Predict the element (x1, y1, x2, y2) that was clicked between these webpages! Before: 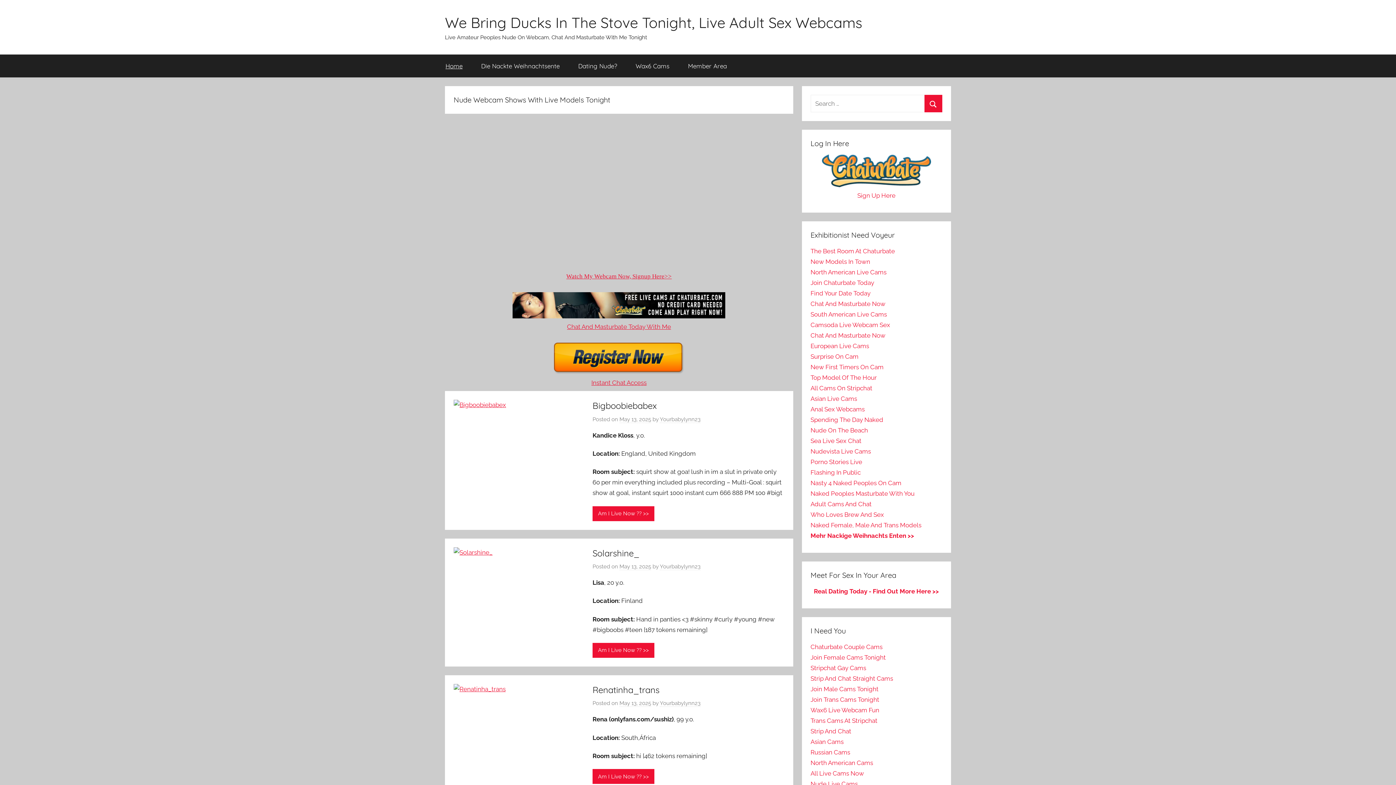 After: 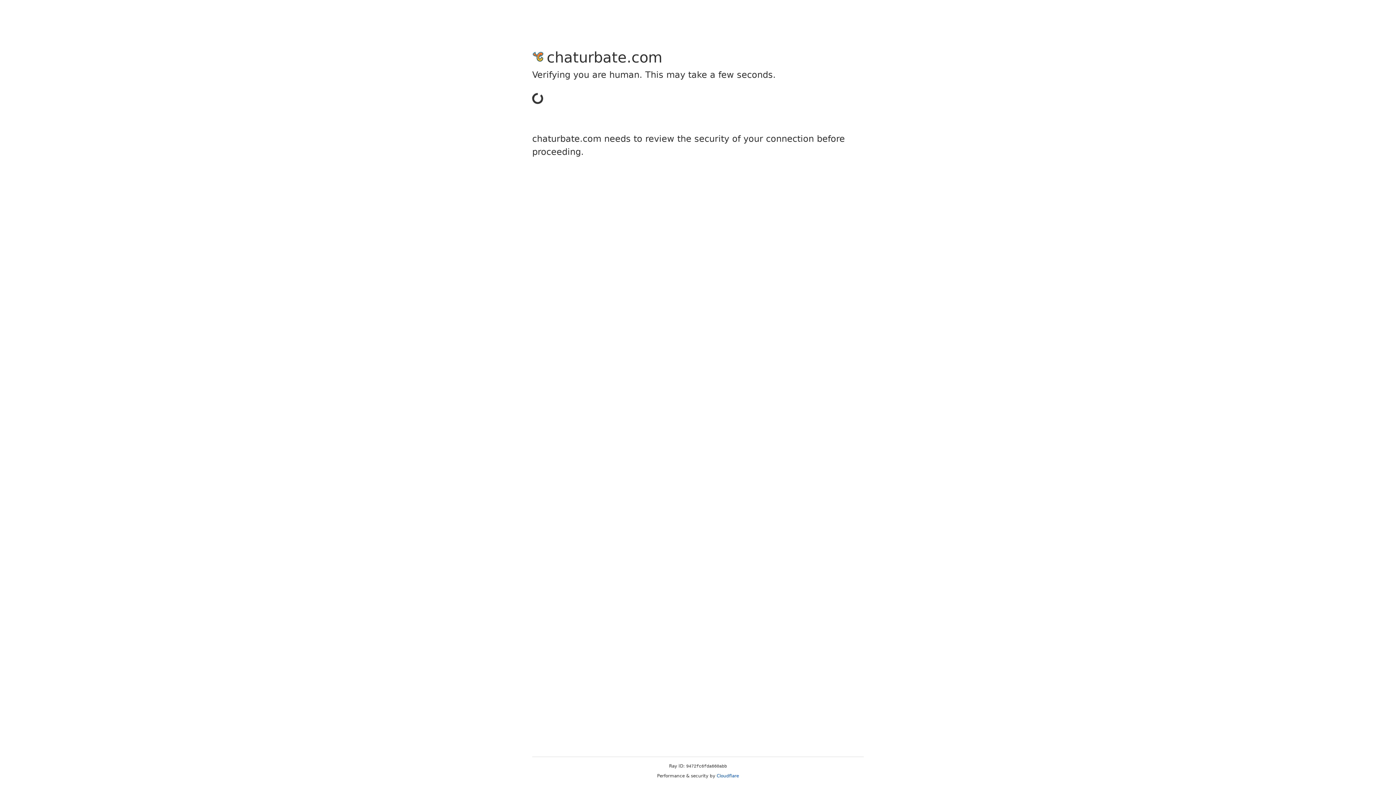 Action: label: Join Chaturbate Today bbox: (810, 279, 874, 286)